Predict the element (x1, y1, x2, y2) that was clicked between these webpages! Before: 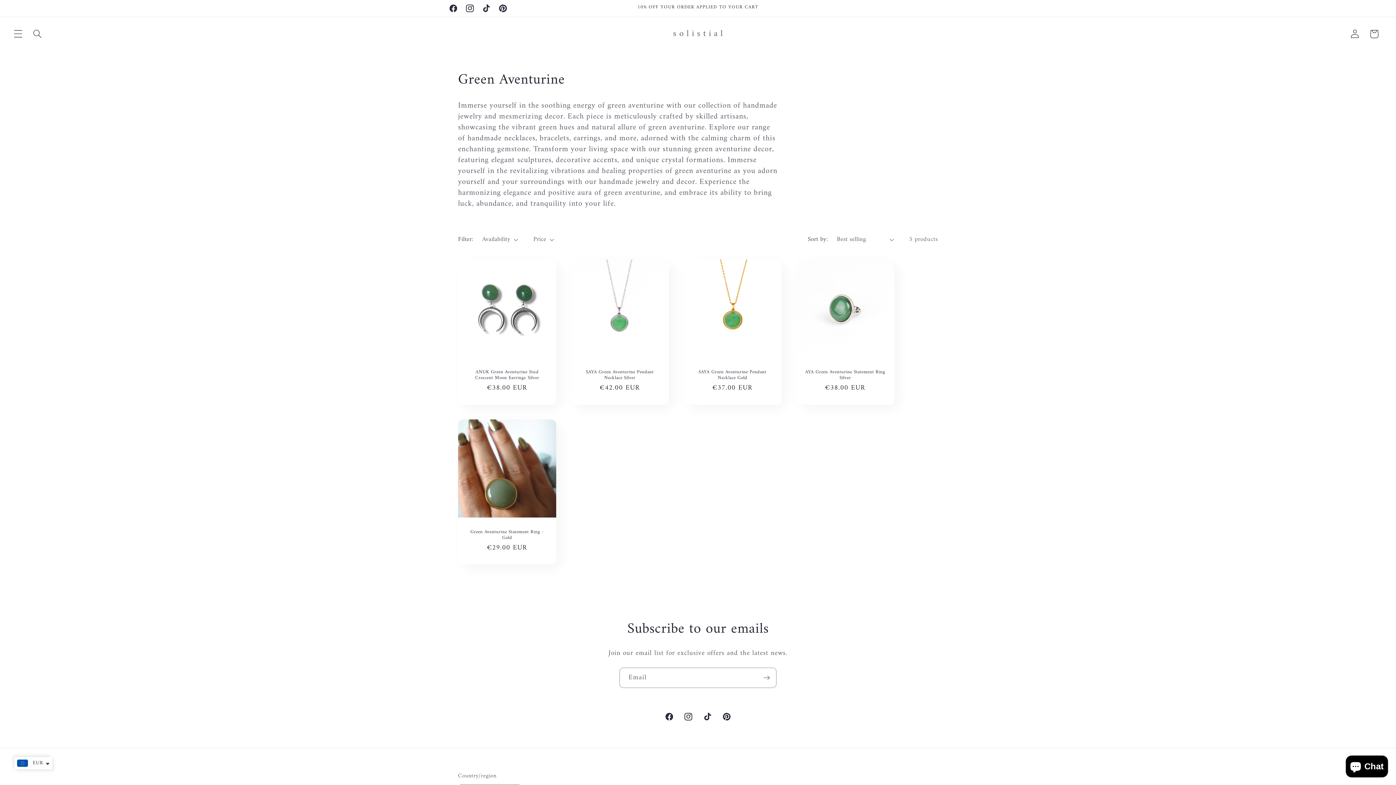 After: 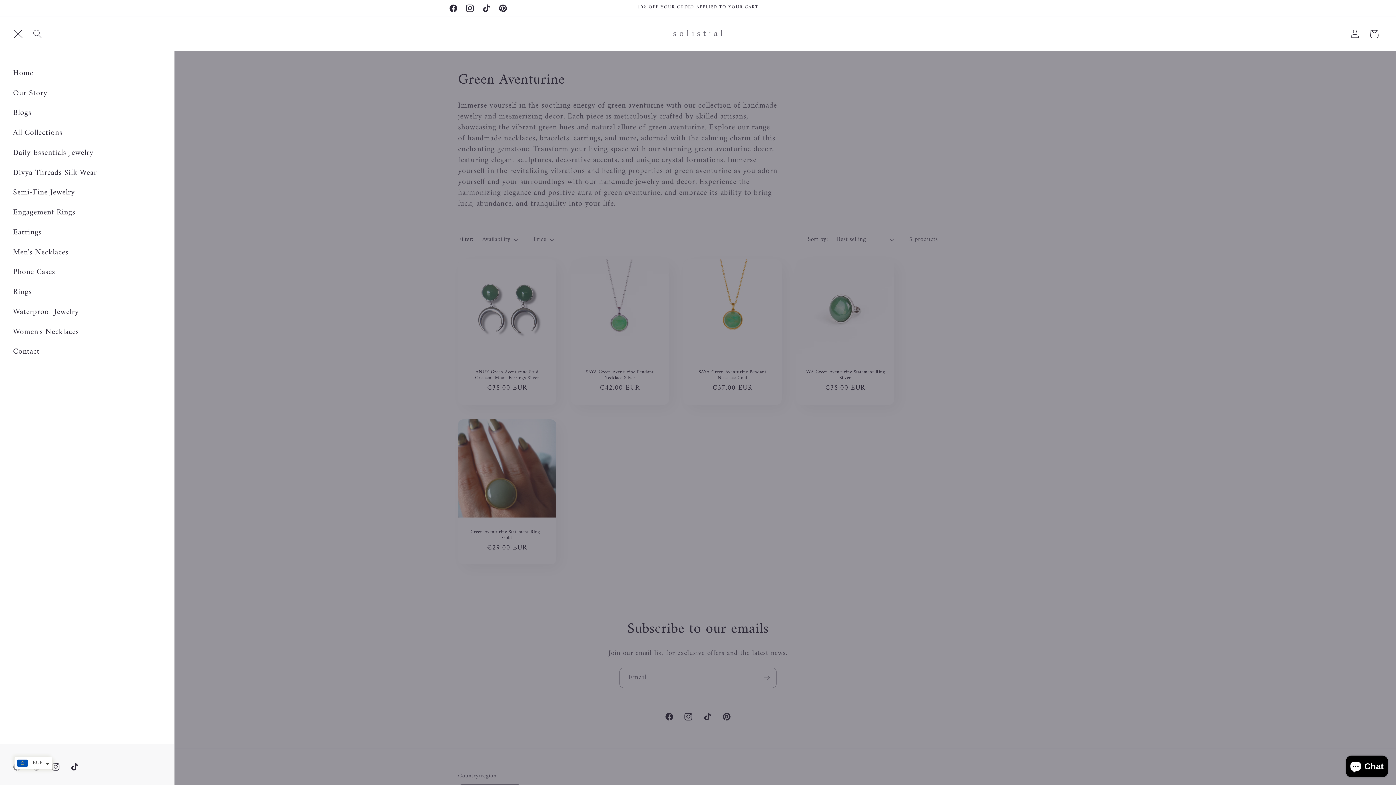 Action: bbox: (8, 24, 27, 43) label: Menu